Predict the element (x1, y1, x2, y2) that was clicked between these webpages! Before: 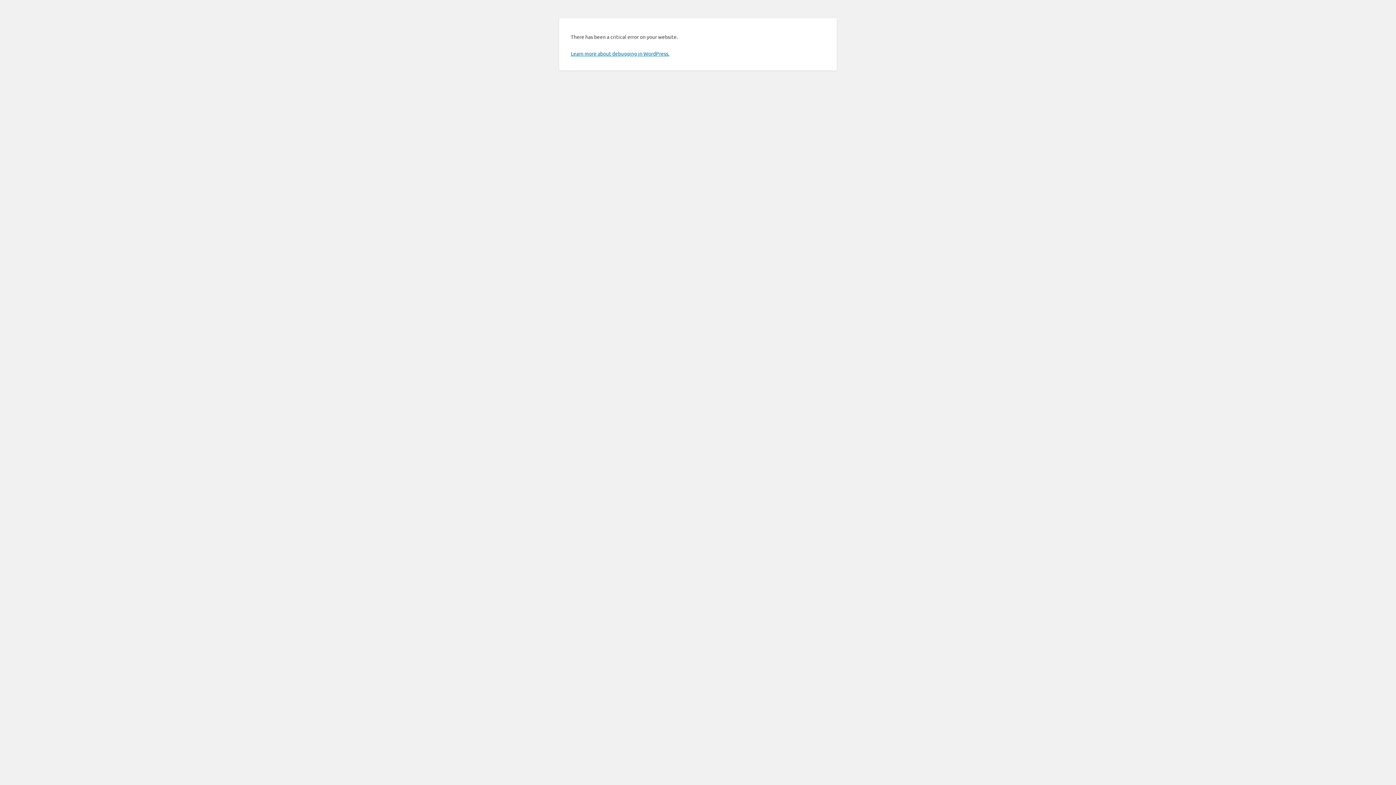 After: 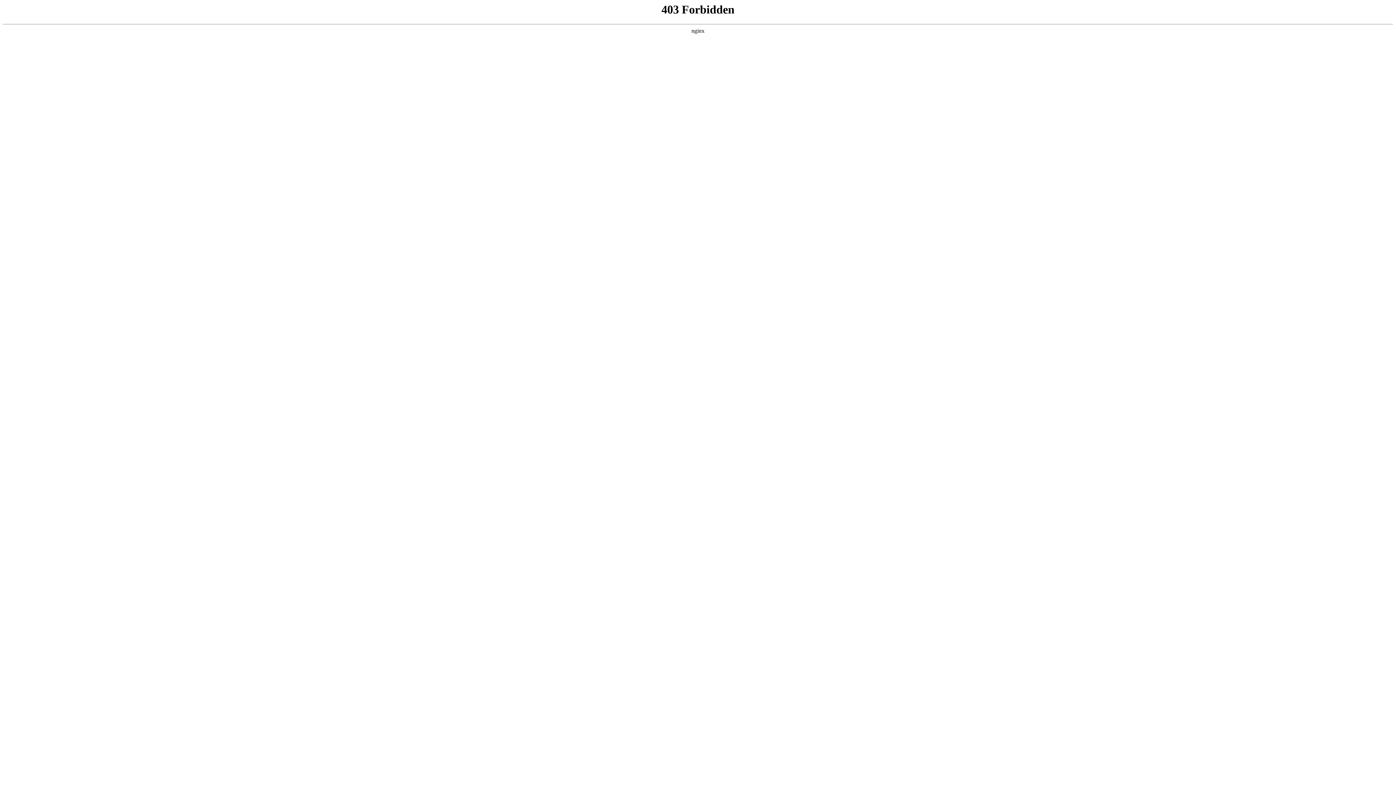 Action: bbox: (570, 50, 669, 56) label: Learn more about debugging in WordPress.